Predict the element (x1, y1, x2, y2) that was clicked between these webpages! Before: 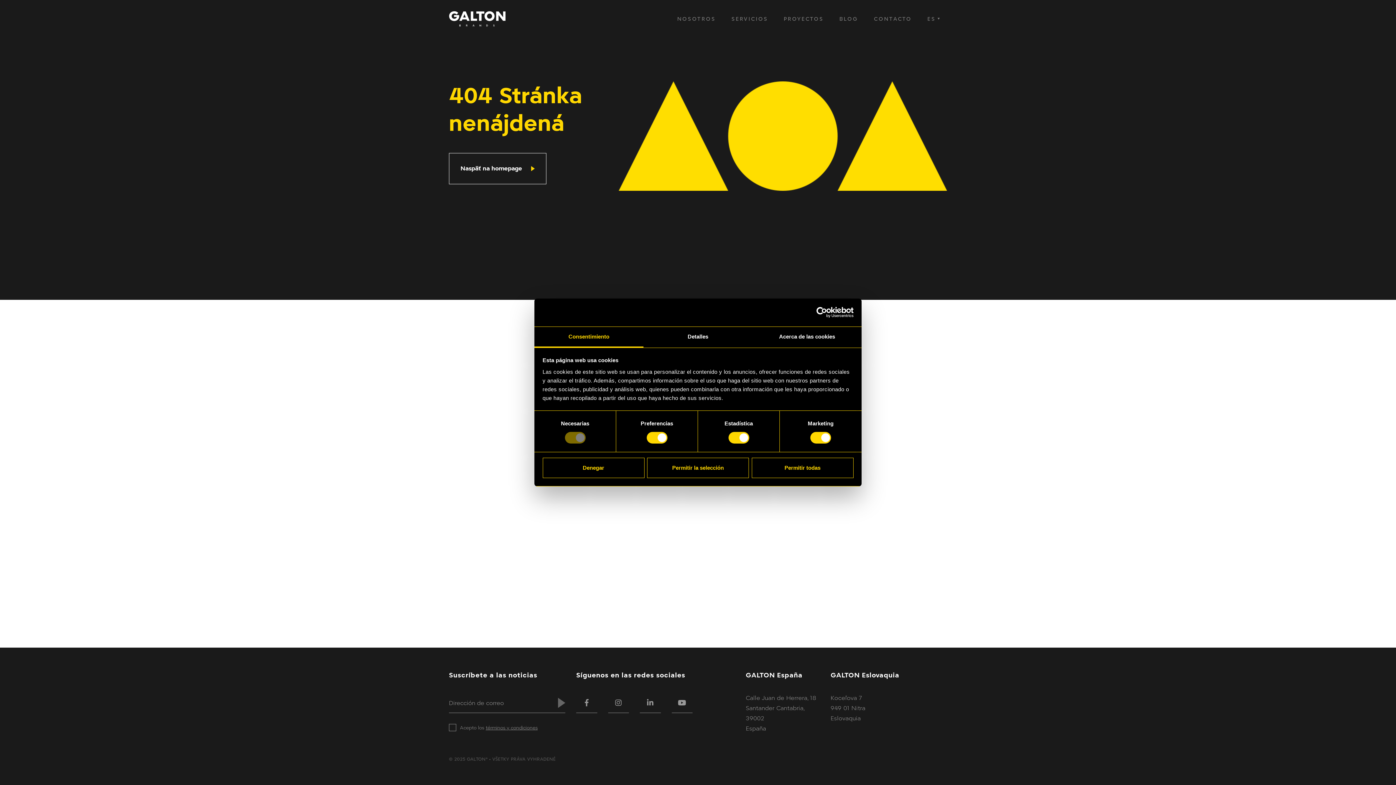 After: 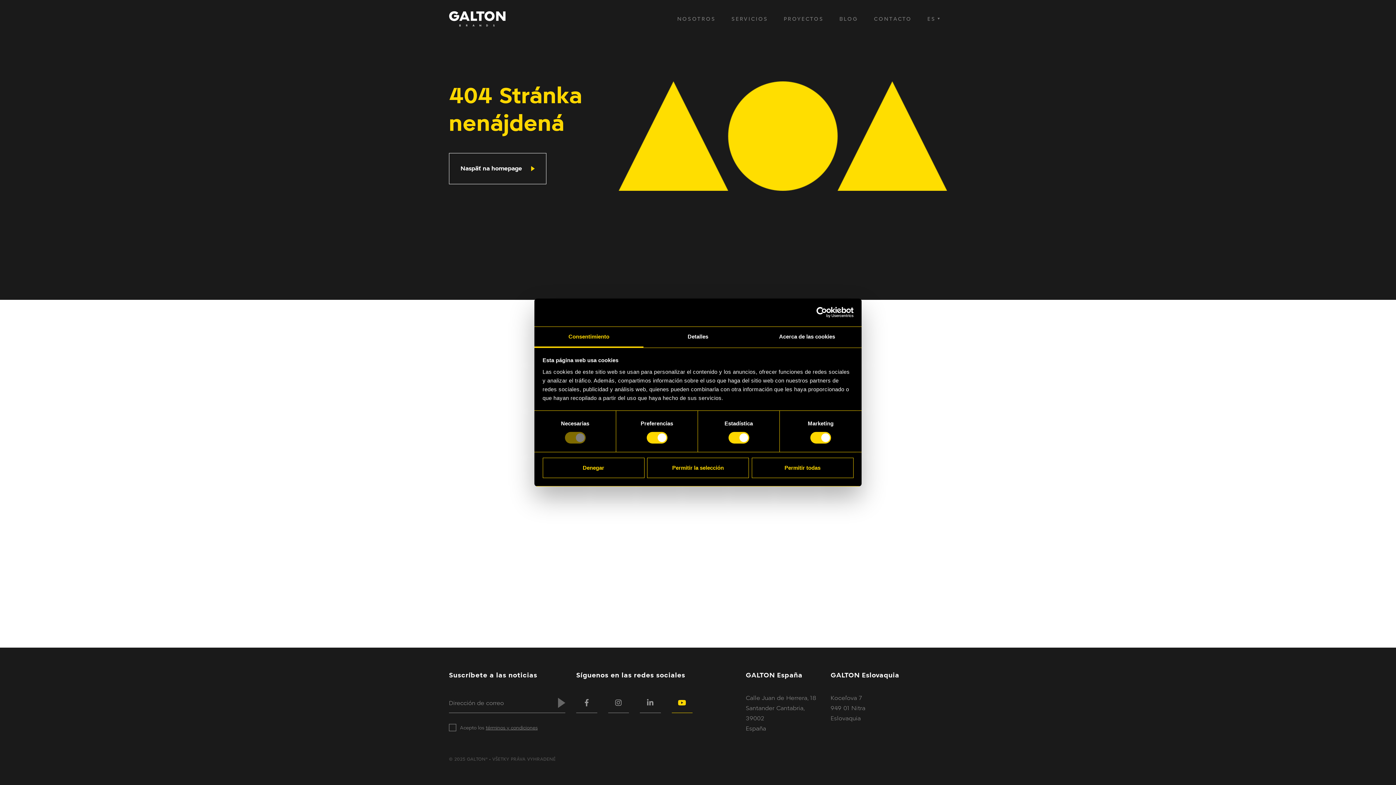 Action: bbox: (671, 693, 692, 713)